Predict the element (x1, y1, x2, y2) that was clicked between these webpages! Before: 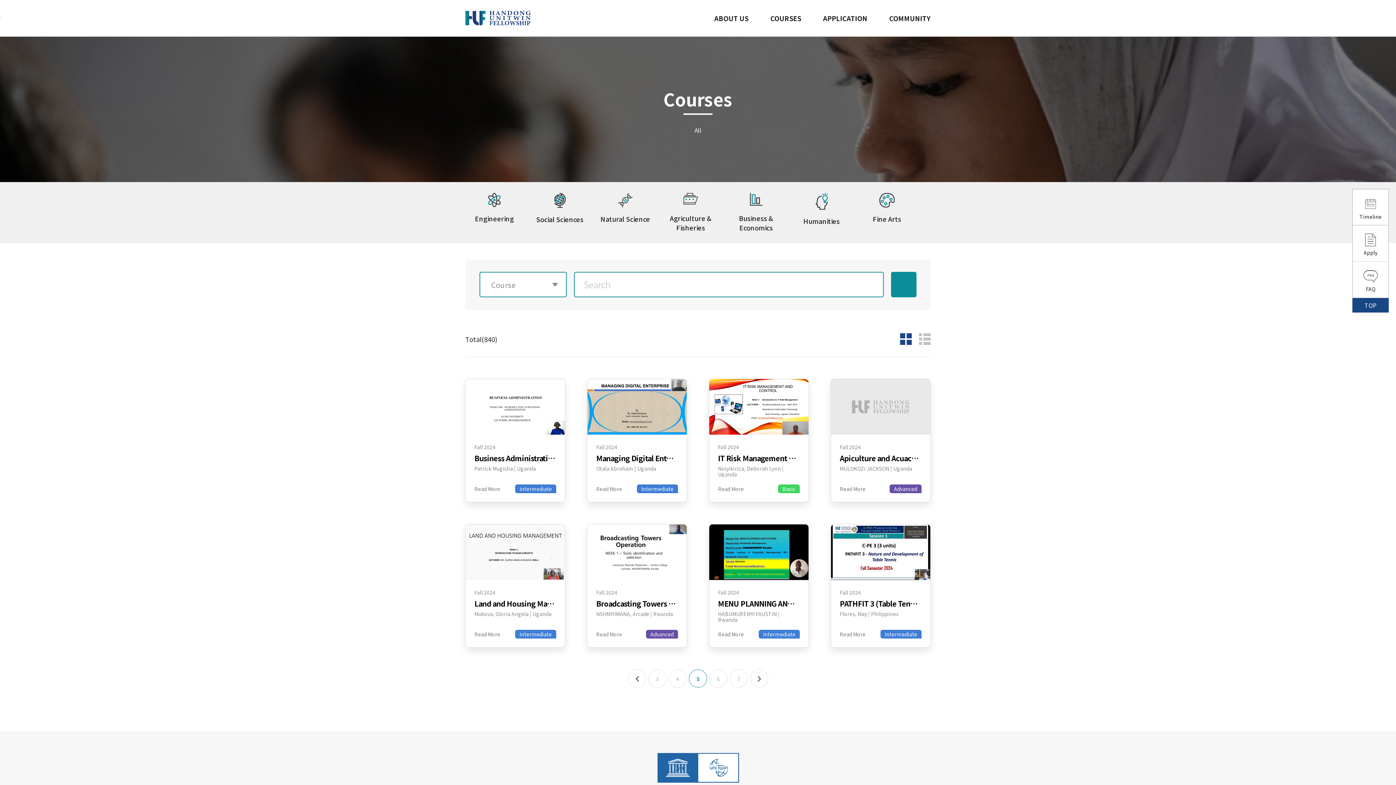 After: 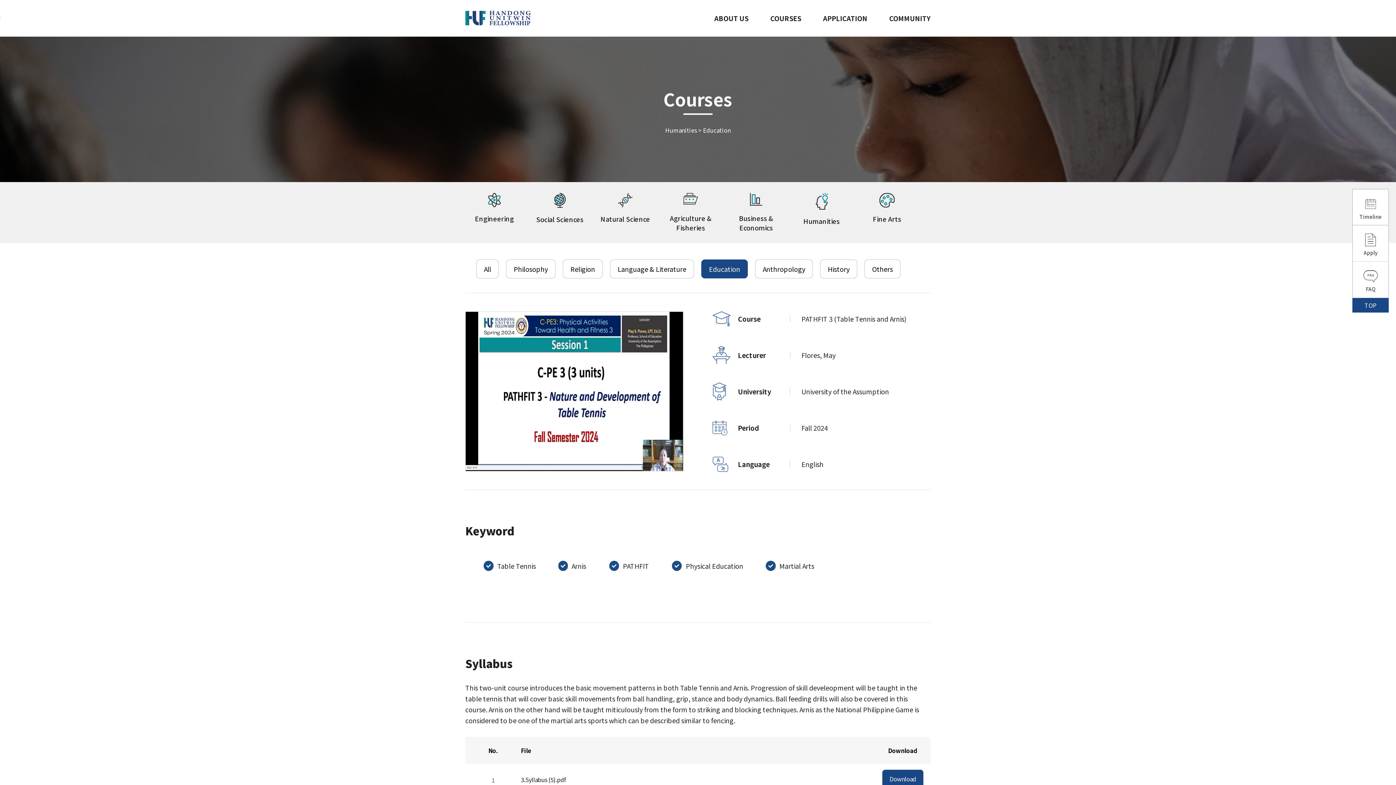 Action: label: Fall 2024
PATHFIT 3 (Table Tennis and Arnis)
Flores, May | Philippines
Read More
Intermediate bbox: (830, 524, 930, 647)